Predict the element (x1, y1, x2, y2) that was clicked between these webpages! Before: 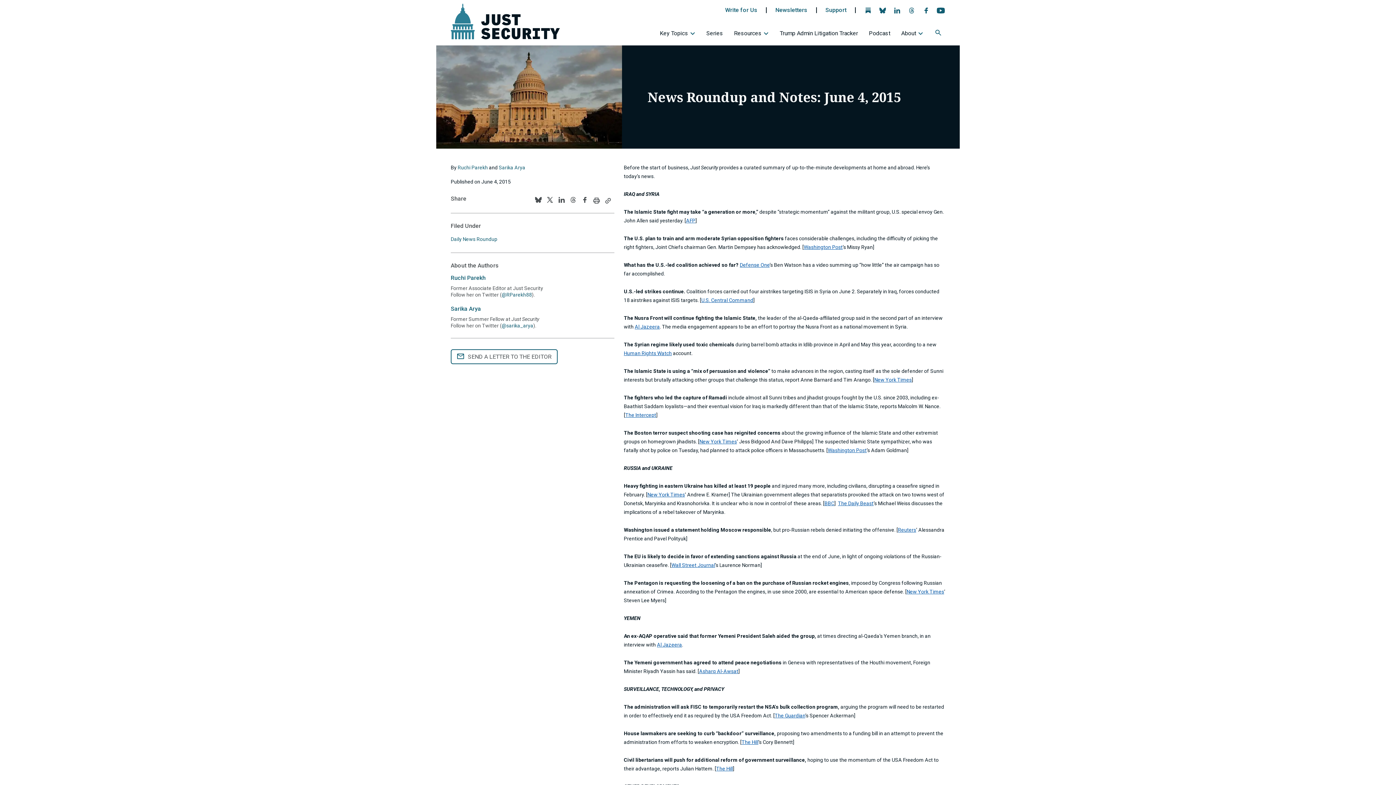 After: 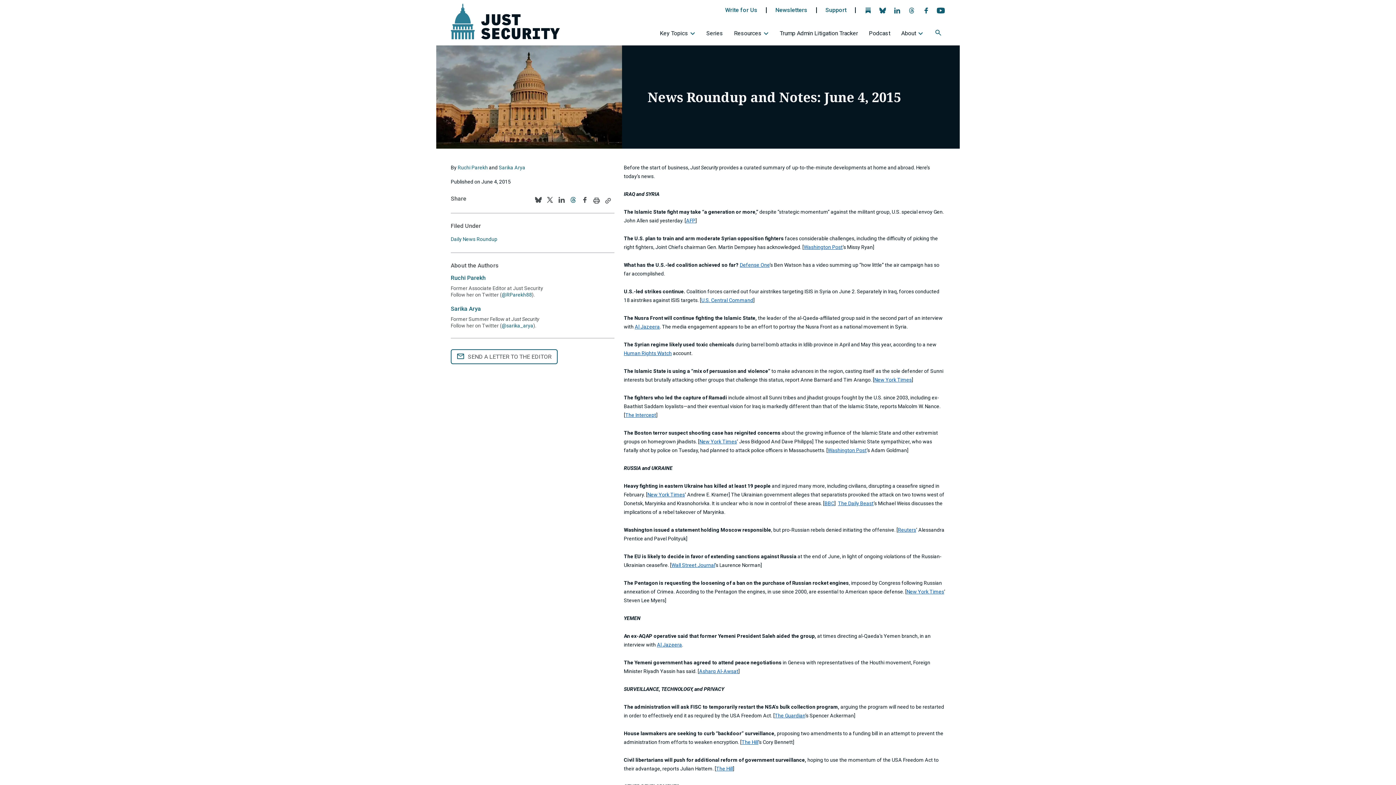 Action: bbox: (569, 197, 577, 204) label: 
                  
                     Threads icon opens the Just Security page
                     
                  
                  Follow us on Threads
               - opens in new tab